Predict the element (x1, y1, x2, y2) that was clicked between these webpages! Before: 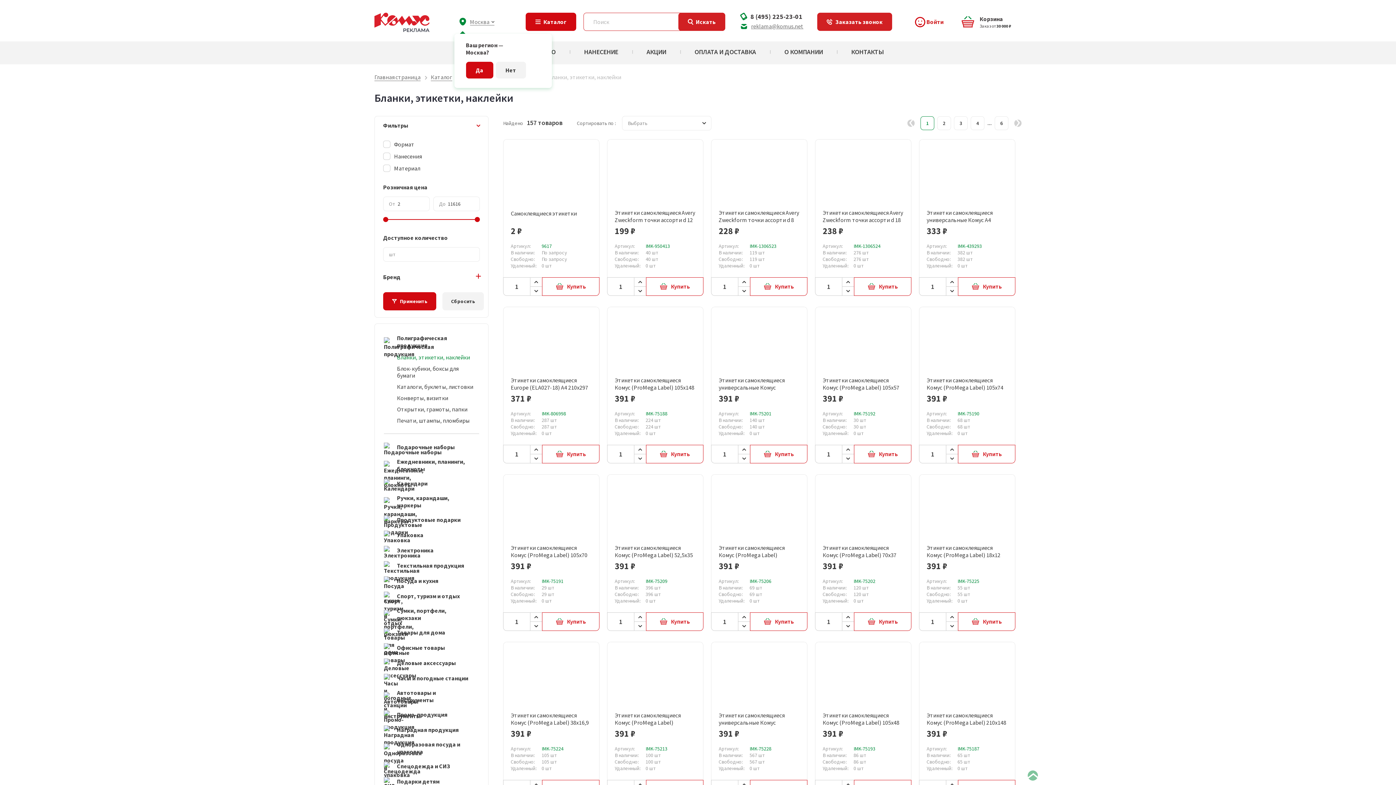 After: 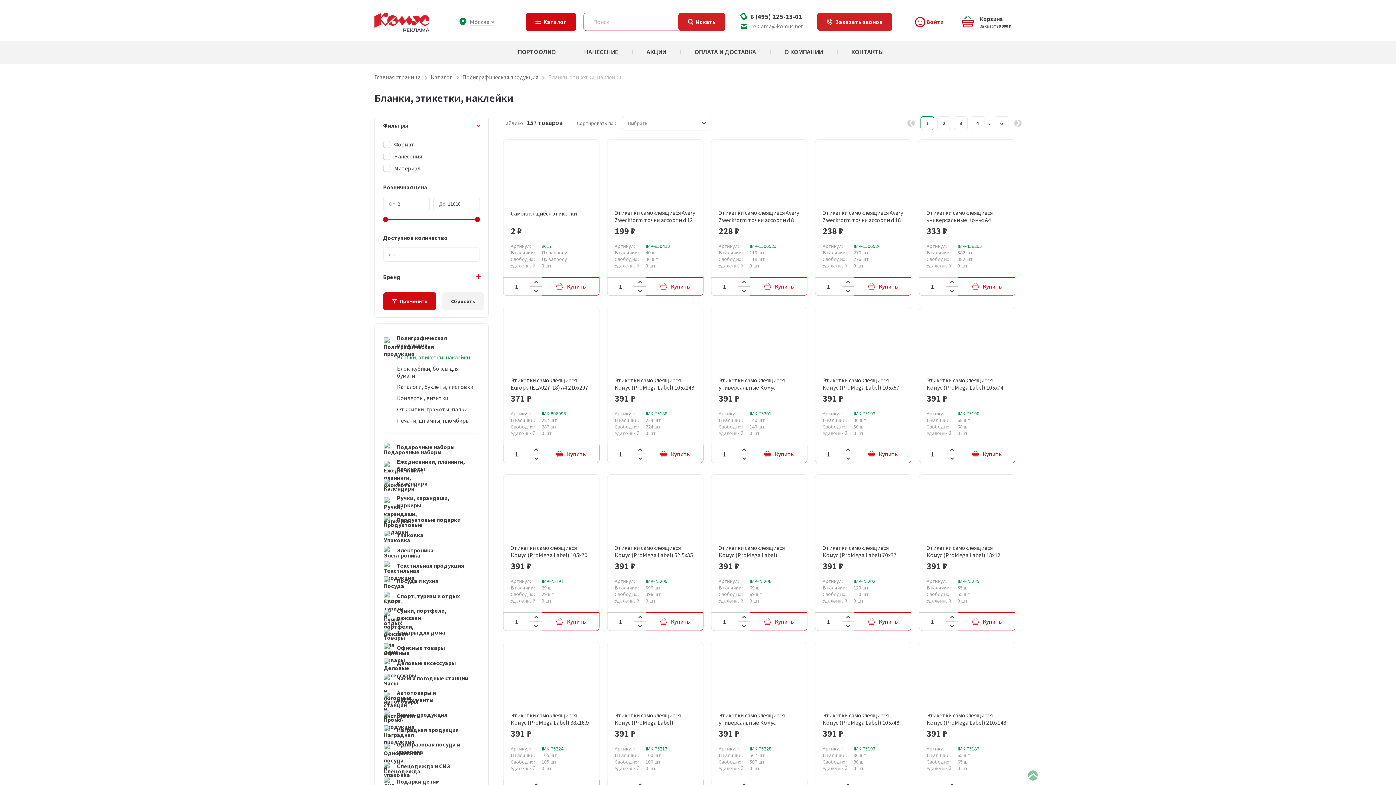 Action: bbox: (740, 22, 803, 29) label: reklama@komus.net